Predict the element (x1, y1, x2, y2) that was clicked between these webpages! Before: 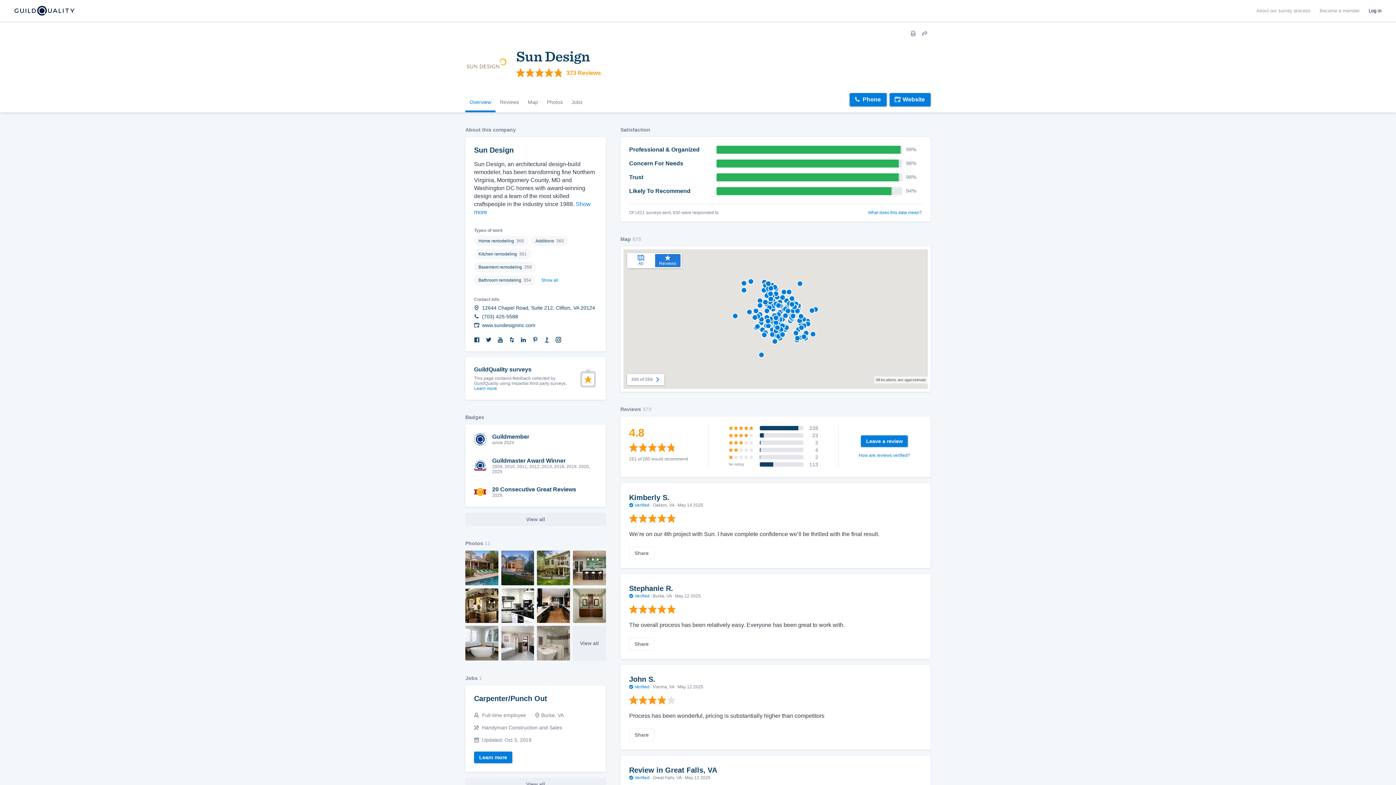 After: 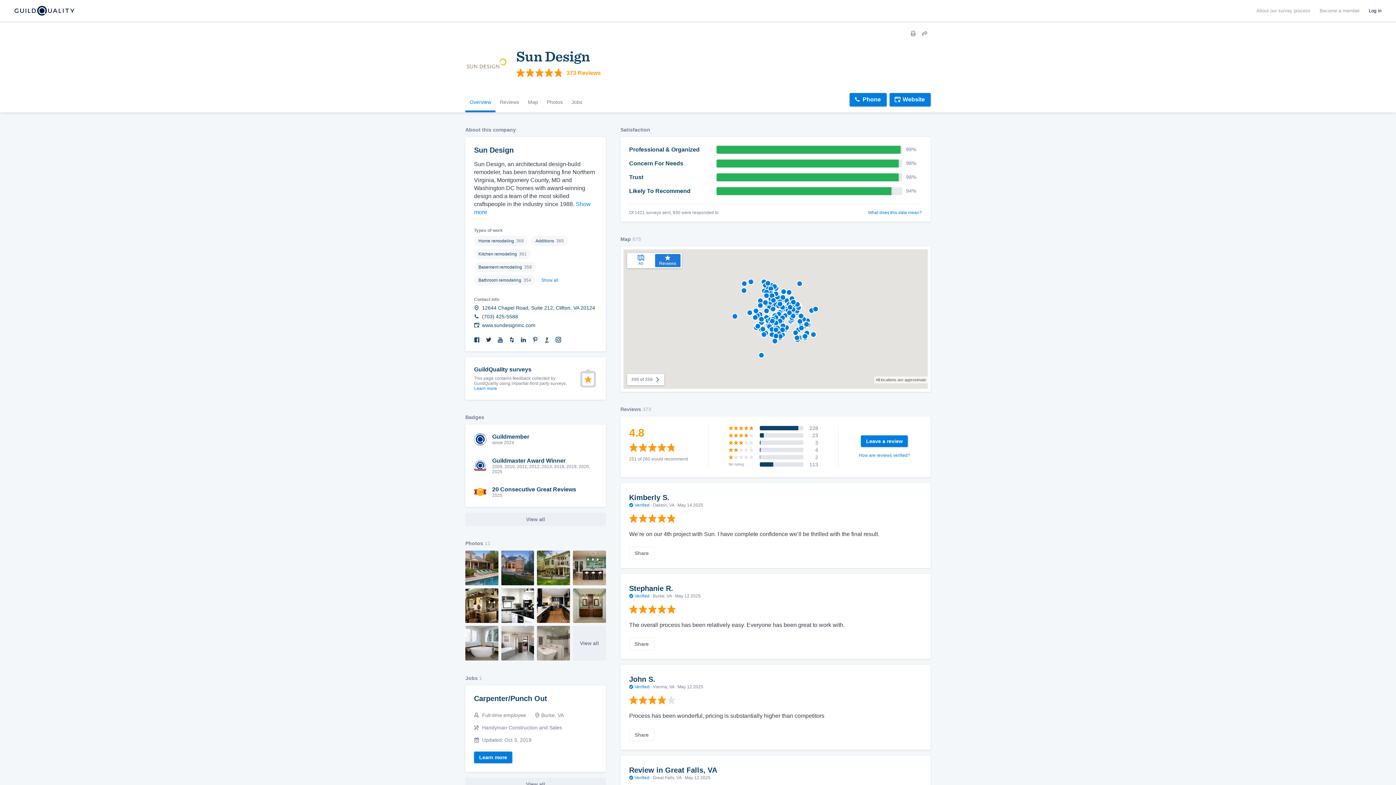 Action: bbox: (465, 93, 495, 112) label: Overview